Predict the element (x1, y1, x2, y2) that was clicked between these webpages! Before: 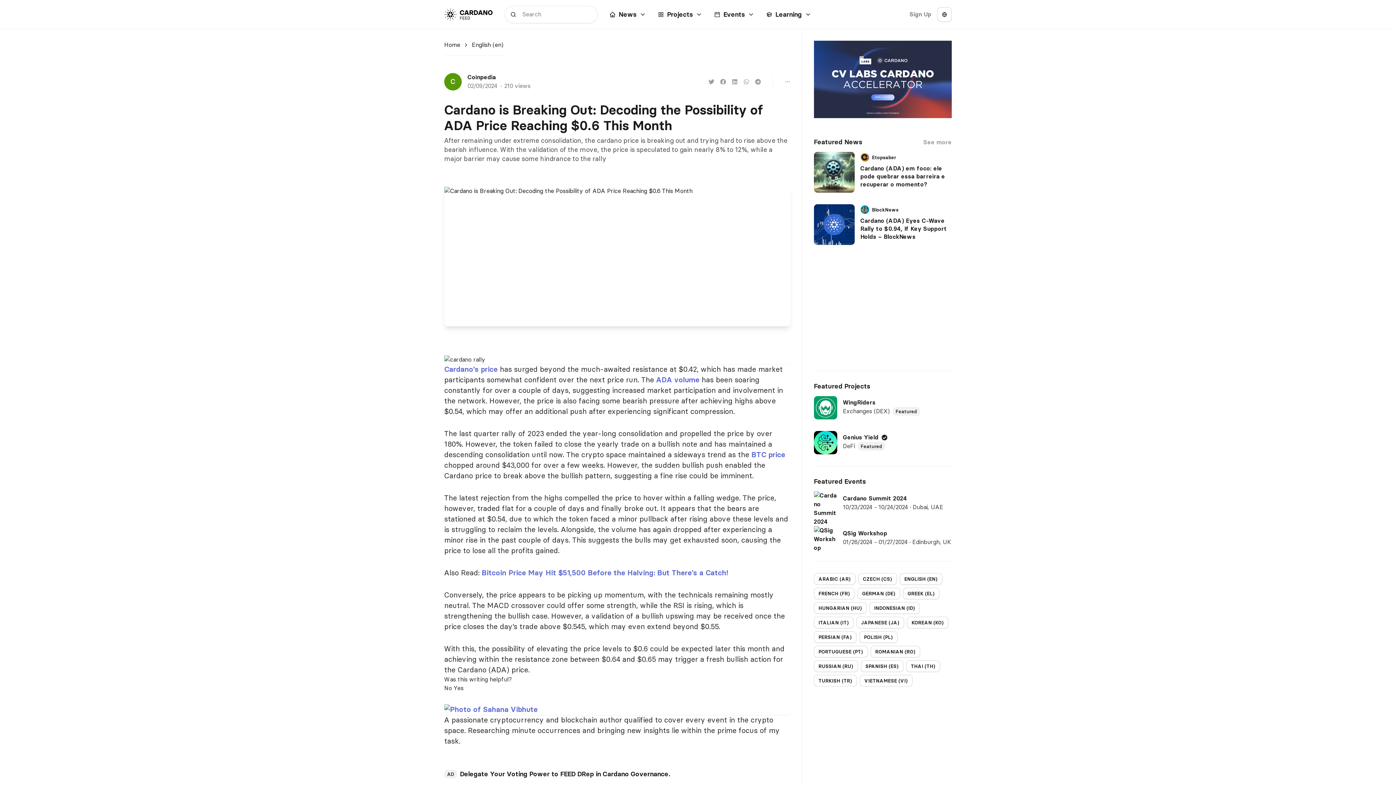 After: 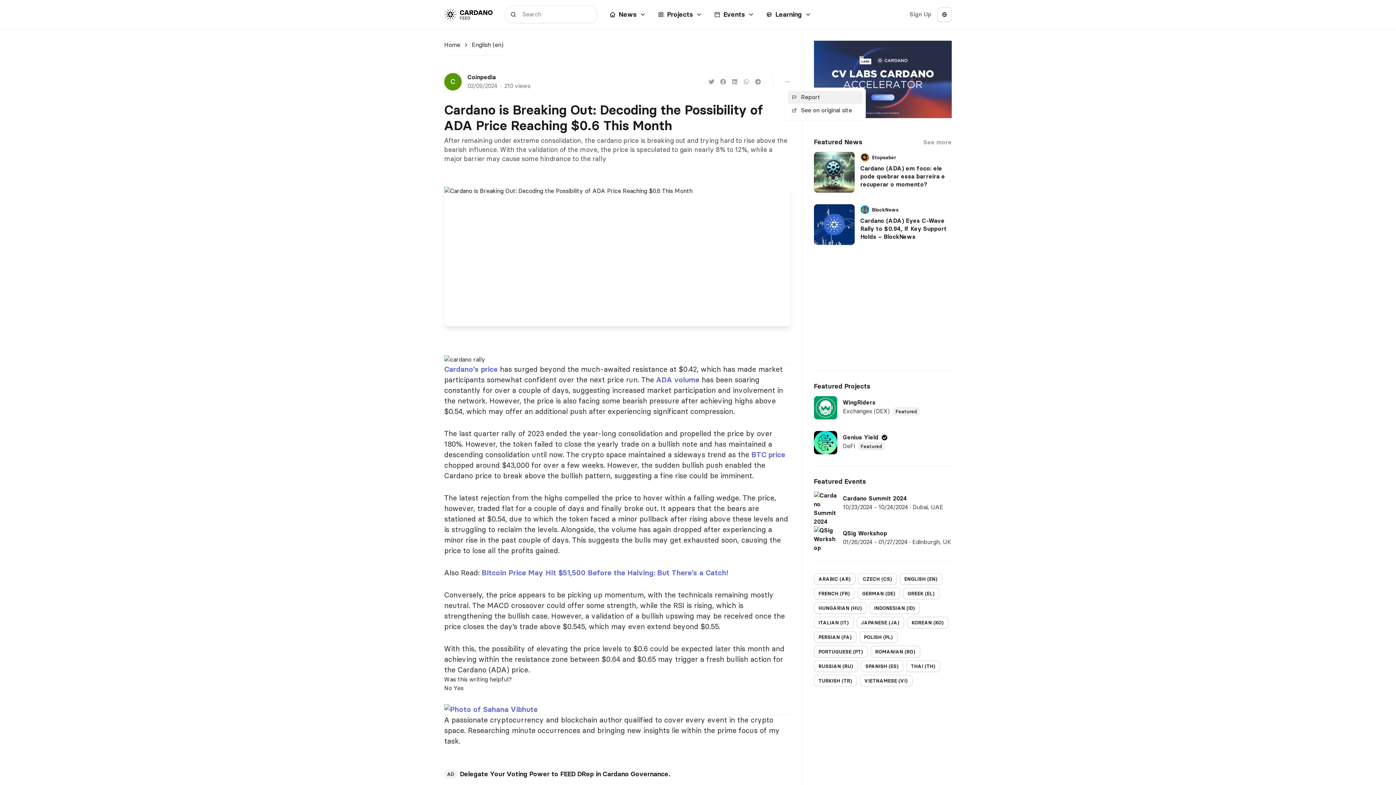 Action: bbox: (784, 78, 790, 84) label: Share on Linkedin